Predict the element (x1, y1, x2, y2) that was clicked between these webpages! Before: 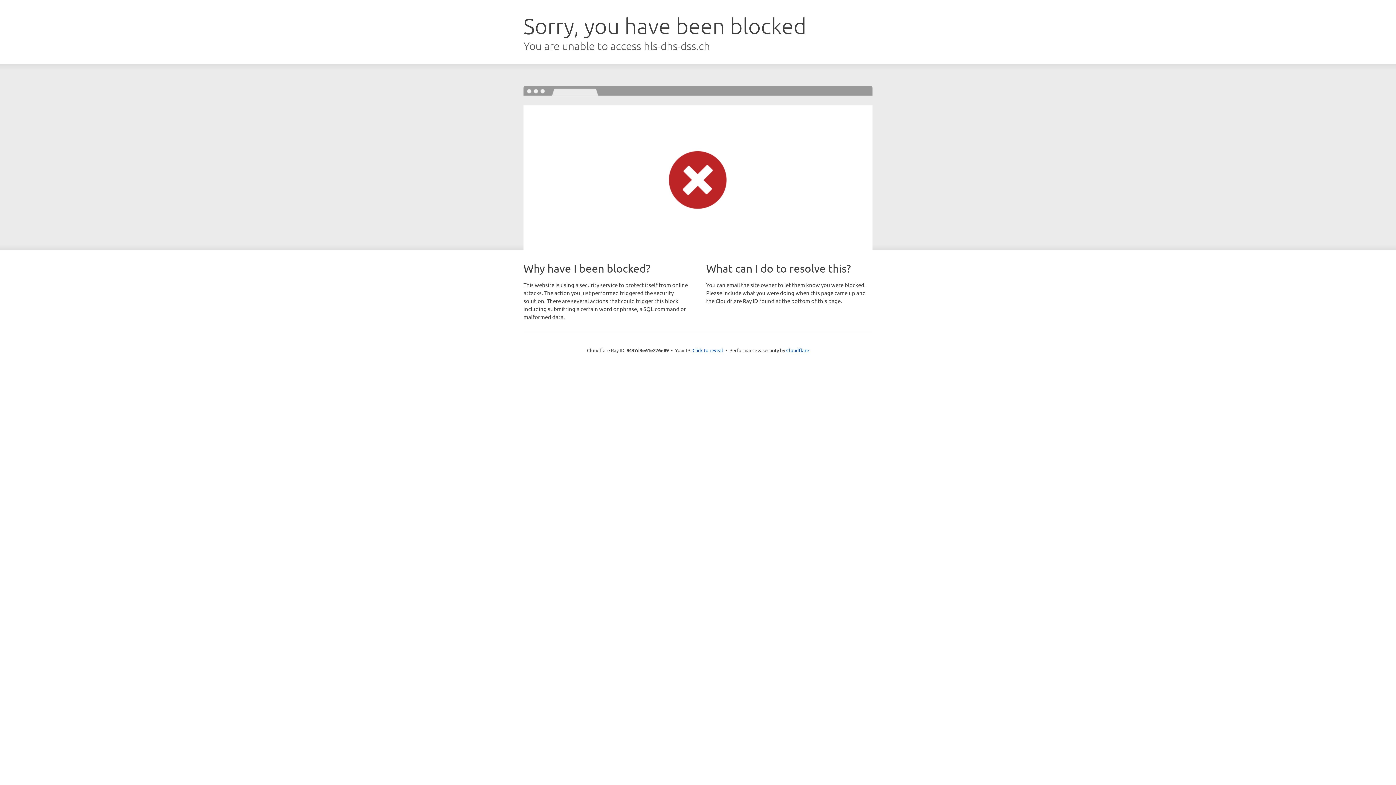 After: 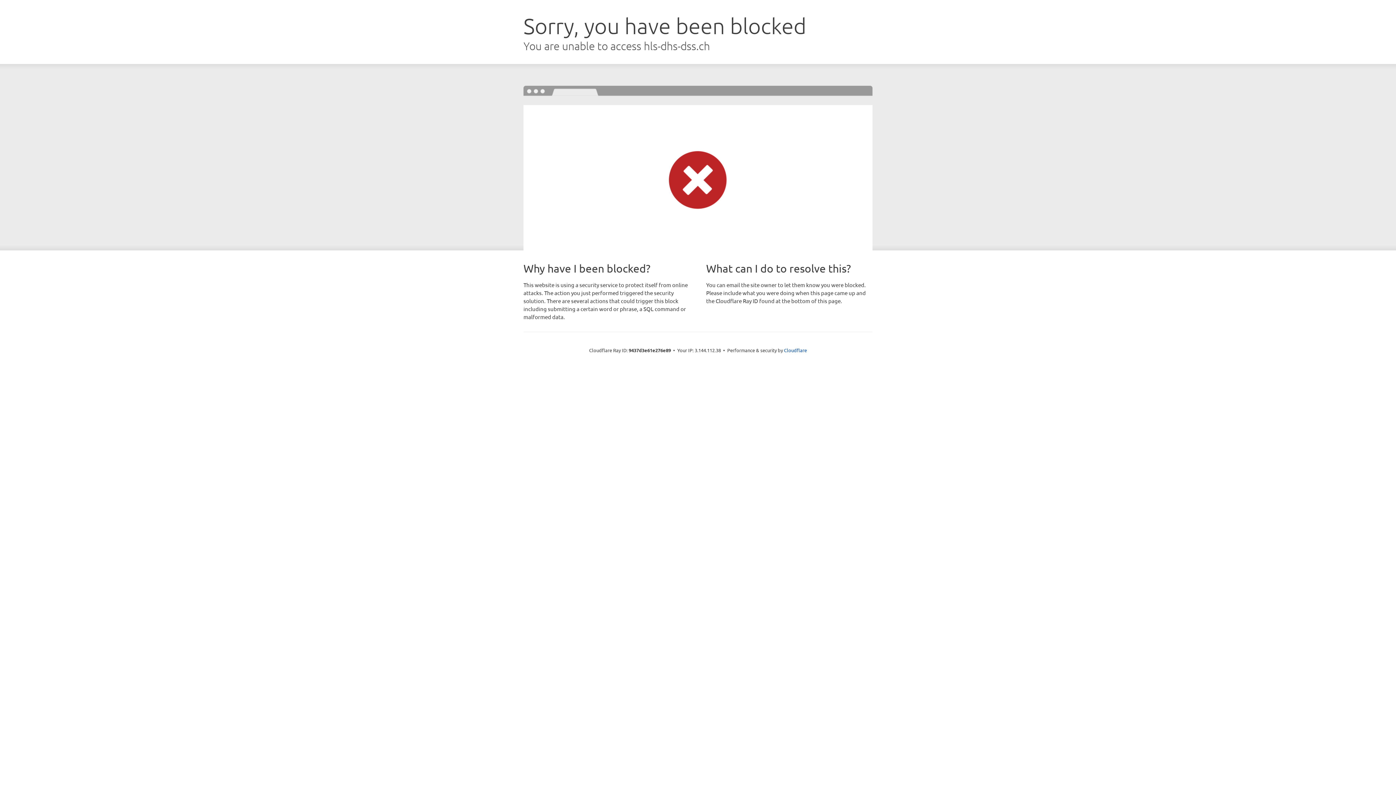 Action: bbox: (692, 346, 723, 353) label: Click to reveal